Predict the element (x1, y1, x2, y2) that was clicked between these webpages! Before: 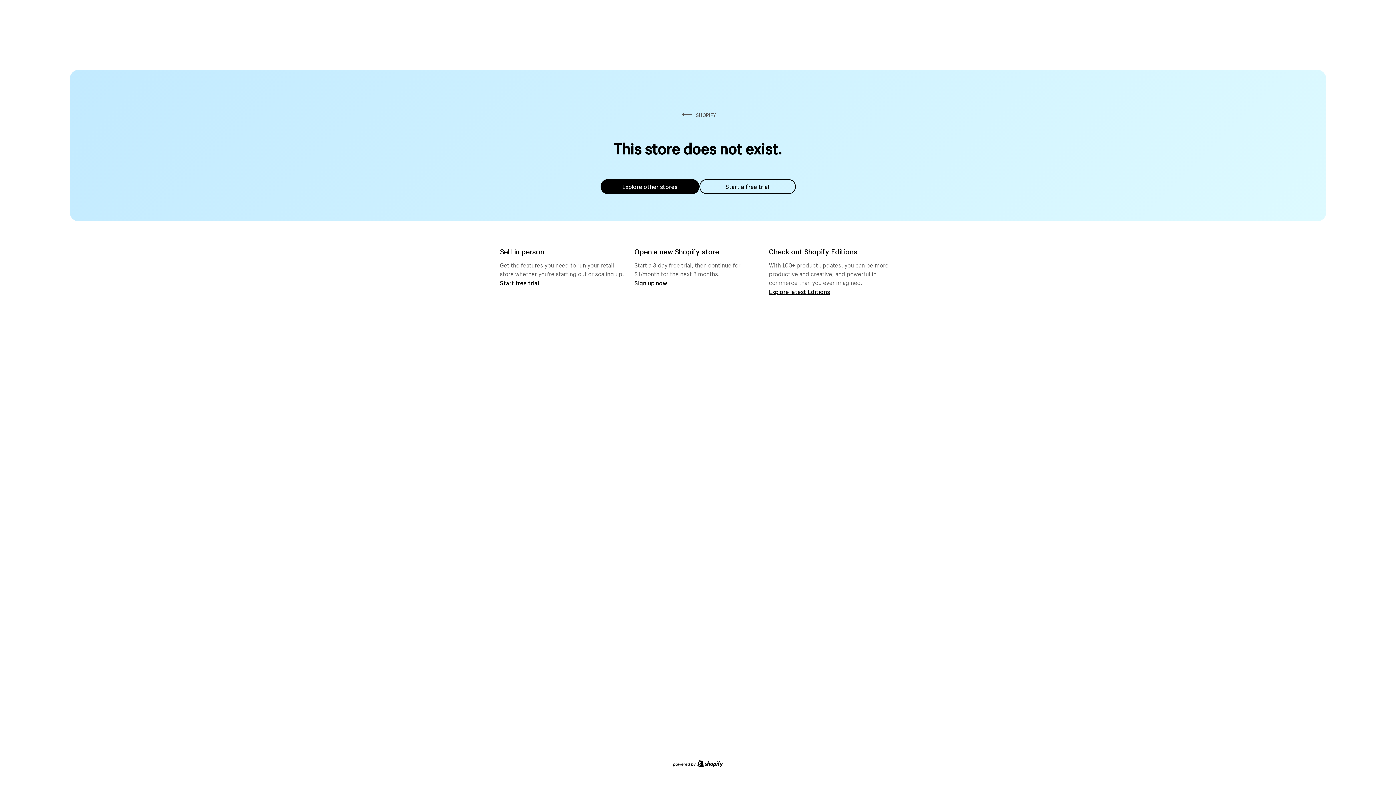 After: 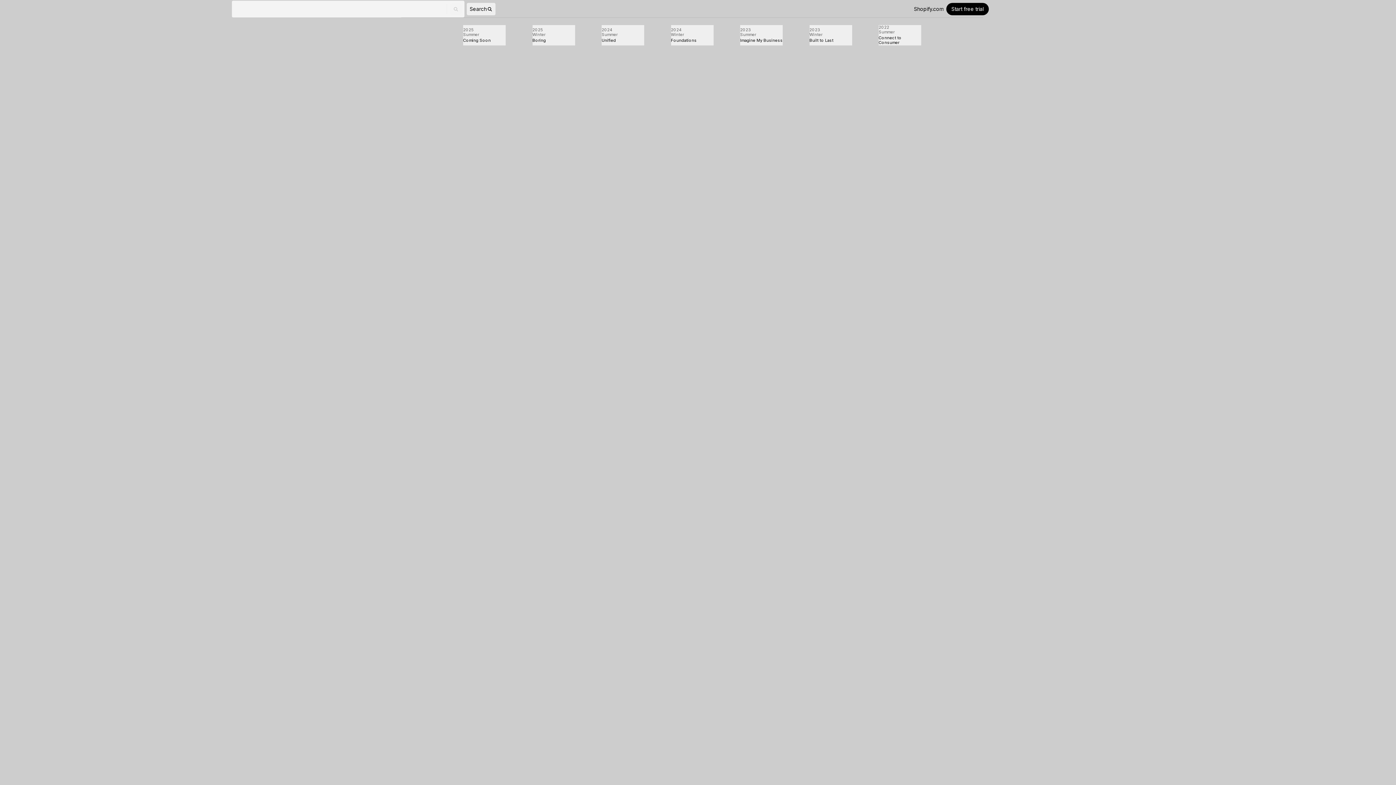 Action: bbox: (769, 287, 830, 295) label: Explore latest Editions